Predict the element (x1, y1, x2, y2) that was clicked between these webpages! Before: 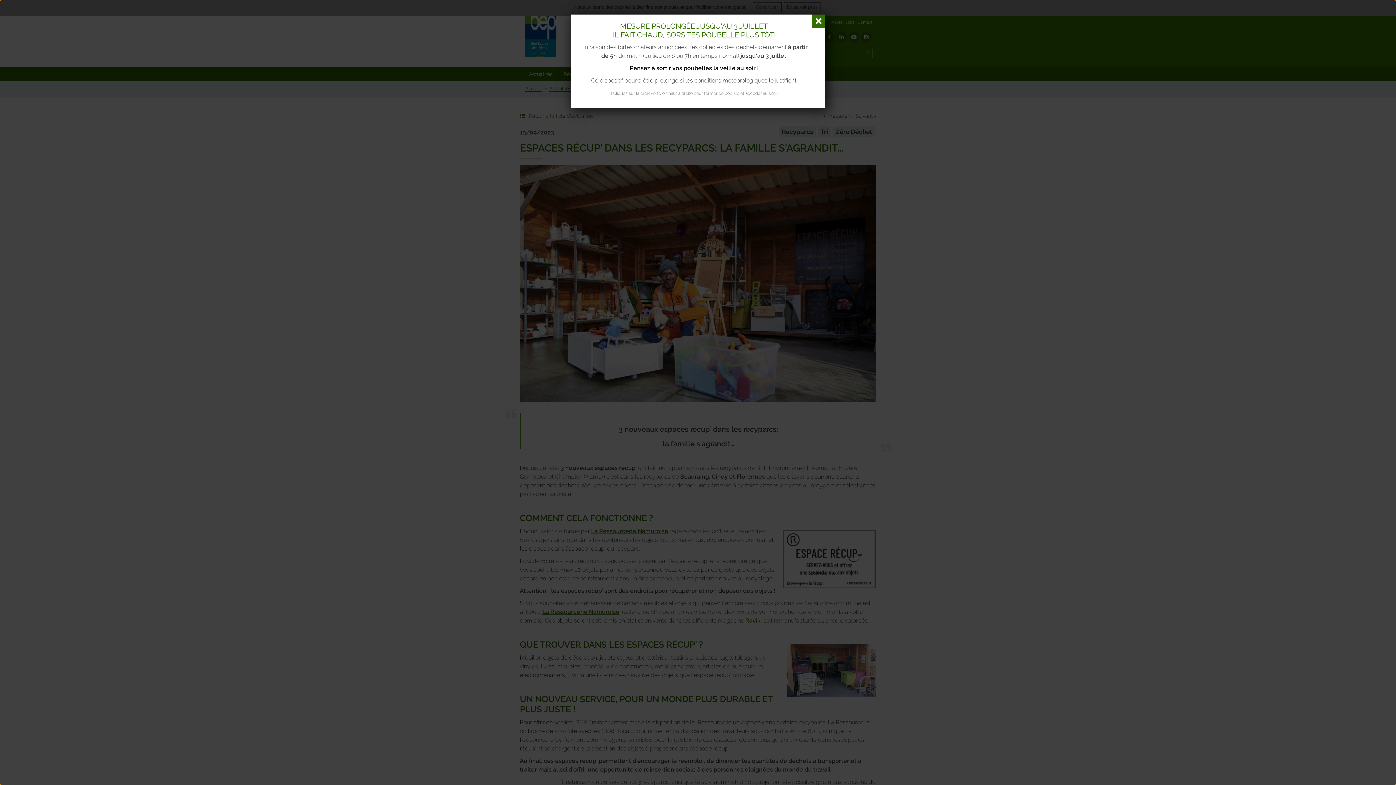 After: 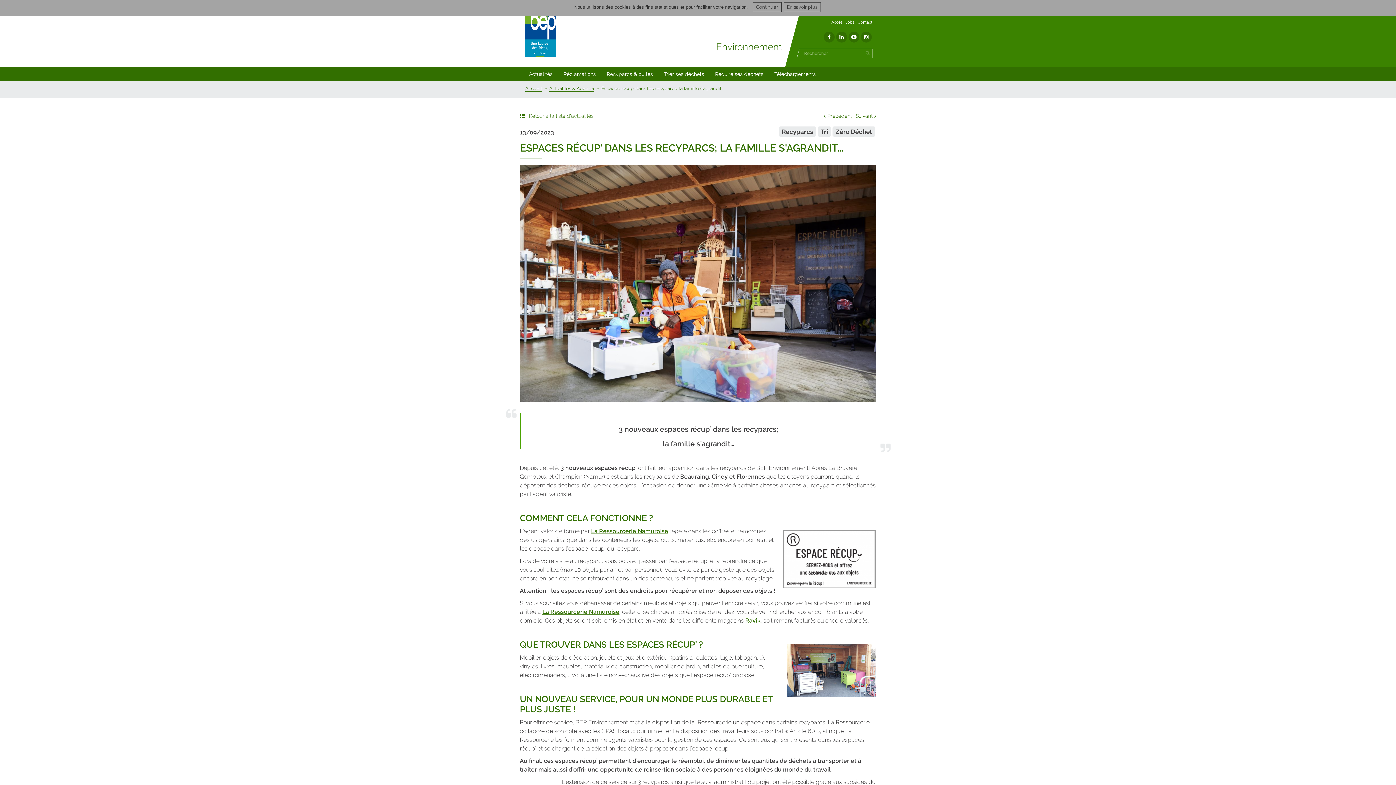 Action: bbox: (812, 14, 825, 27) label: Fermer